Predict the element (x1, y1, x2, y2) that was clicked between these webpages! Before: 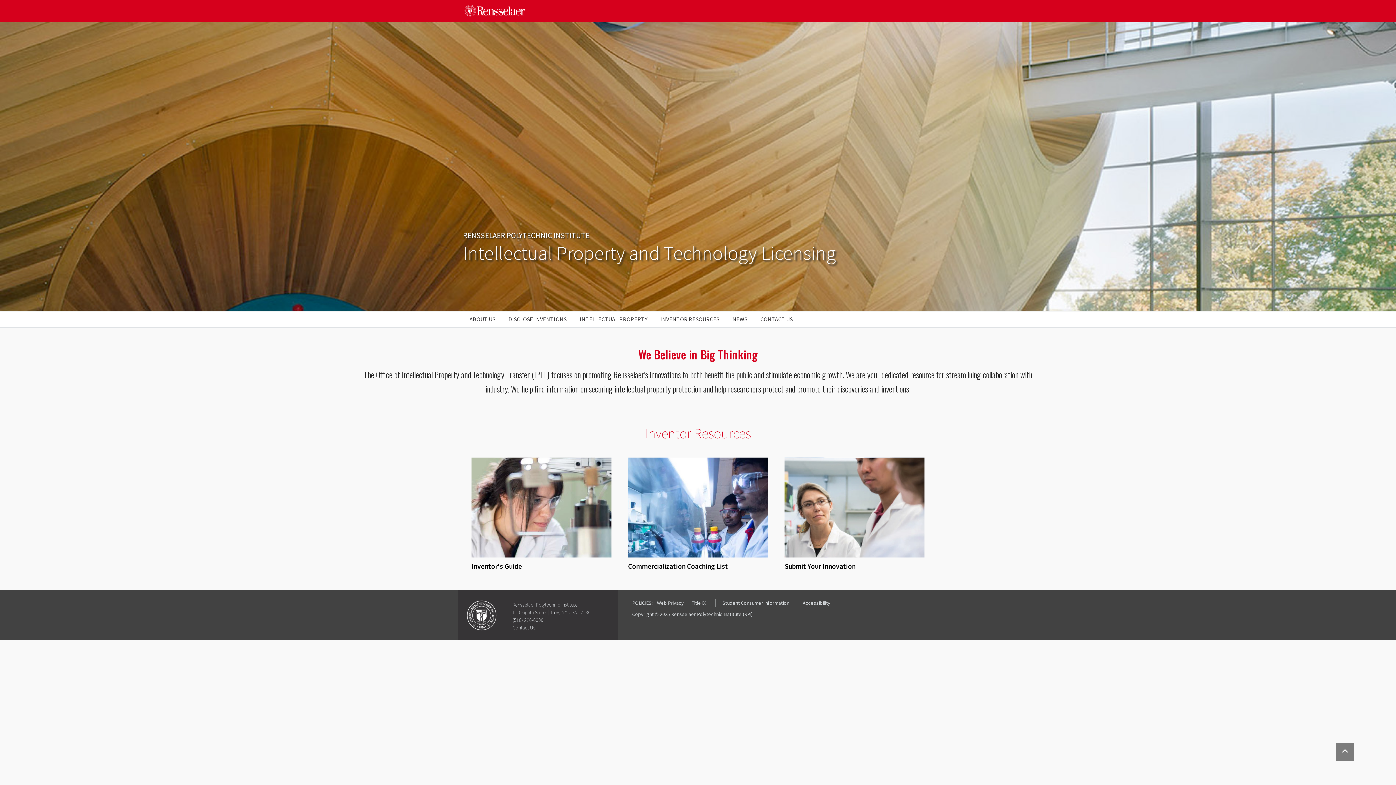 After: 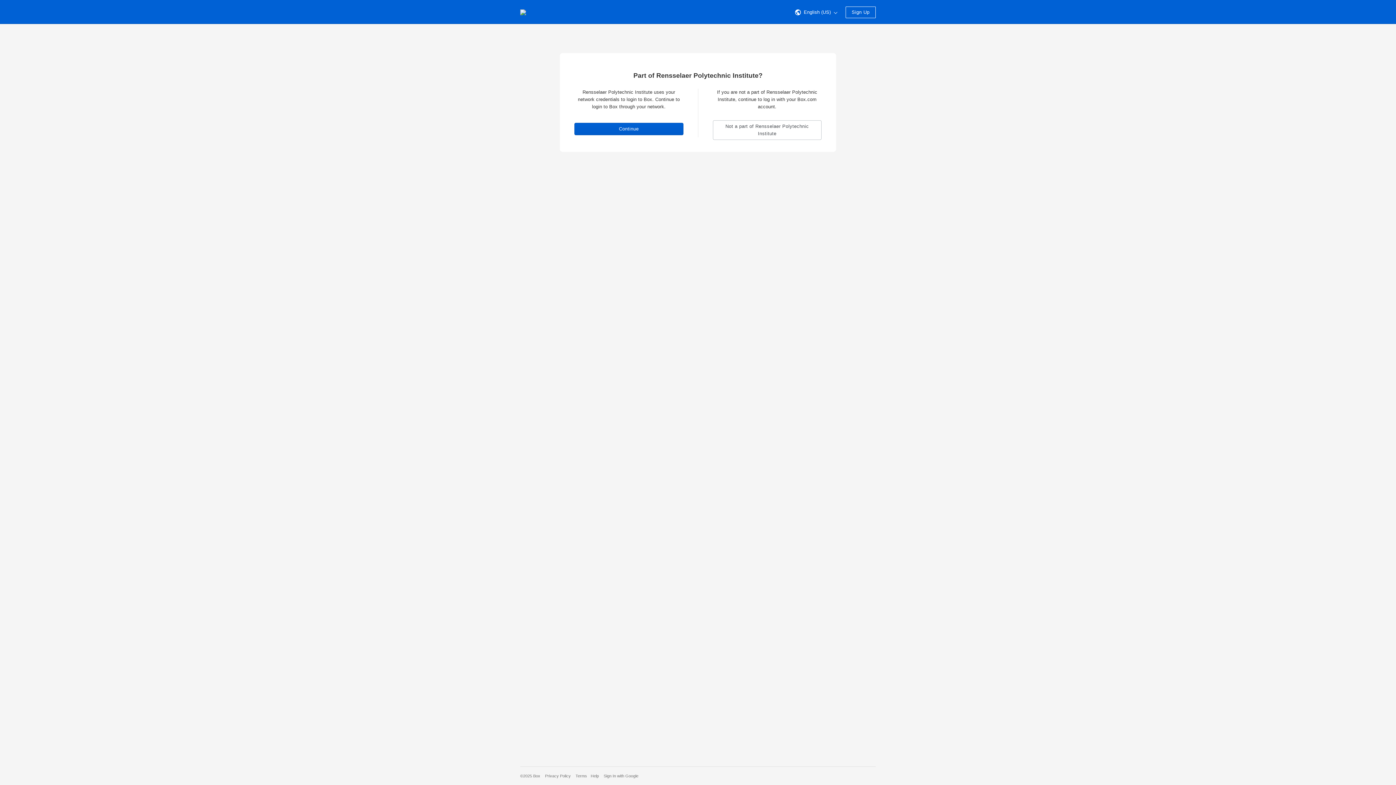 Action: bbox: (628, 502, 768, 571) label: Commercialization Coaching List